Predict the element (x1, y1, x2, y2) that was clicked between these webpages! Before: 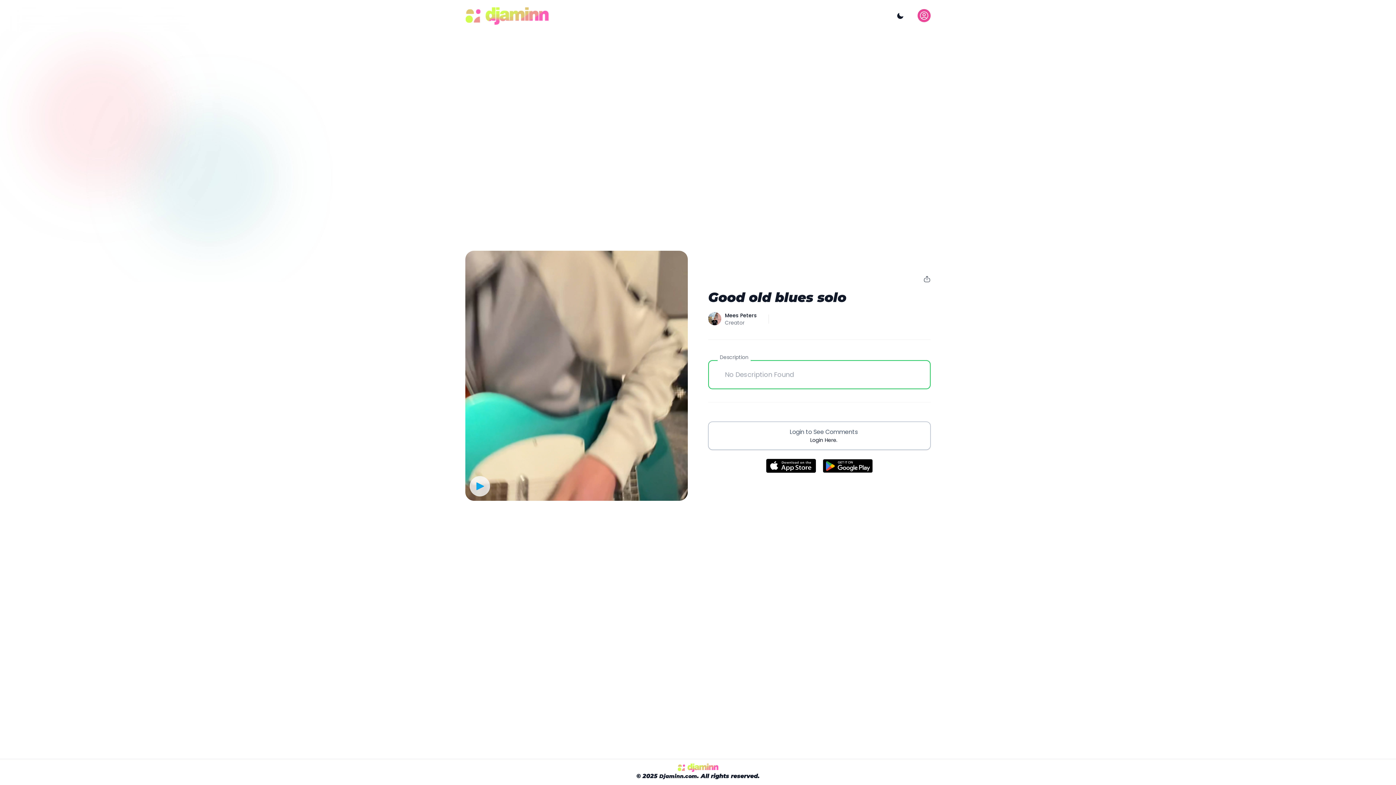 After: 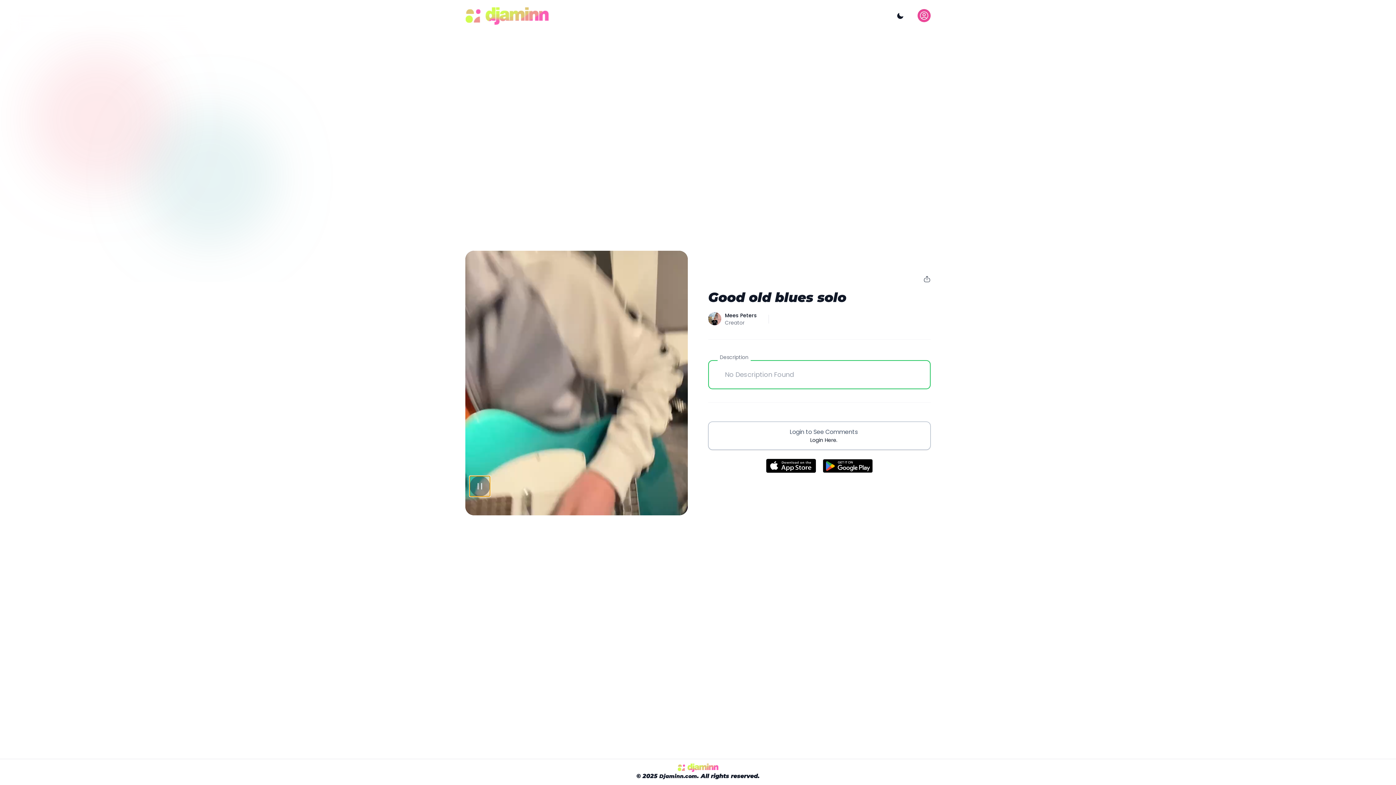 Action: bbox: (469, 476, 490, 496)